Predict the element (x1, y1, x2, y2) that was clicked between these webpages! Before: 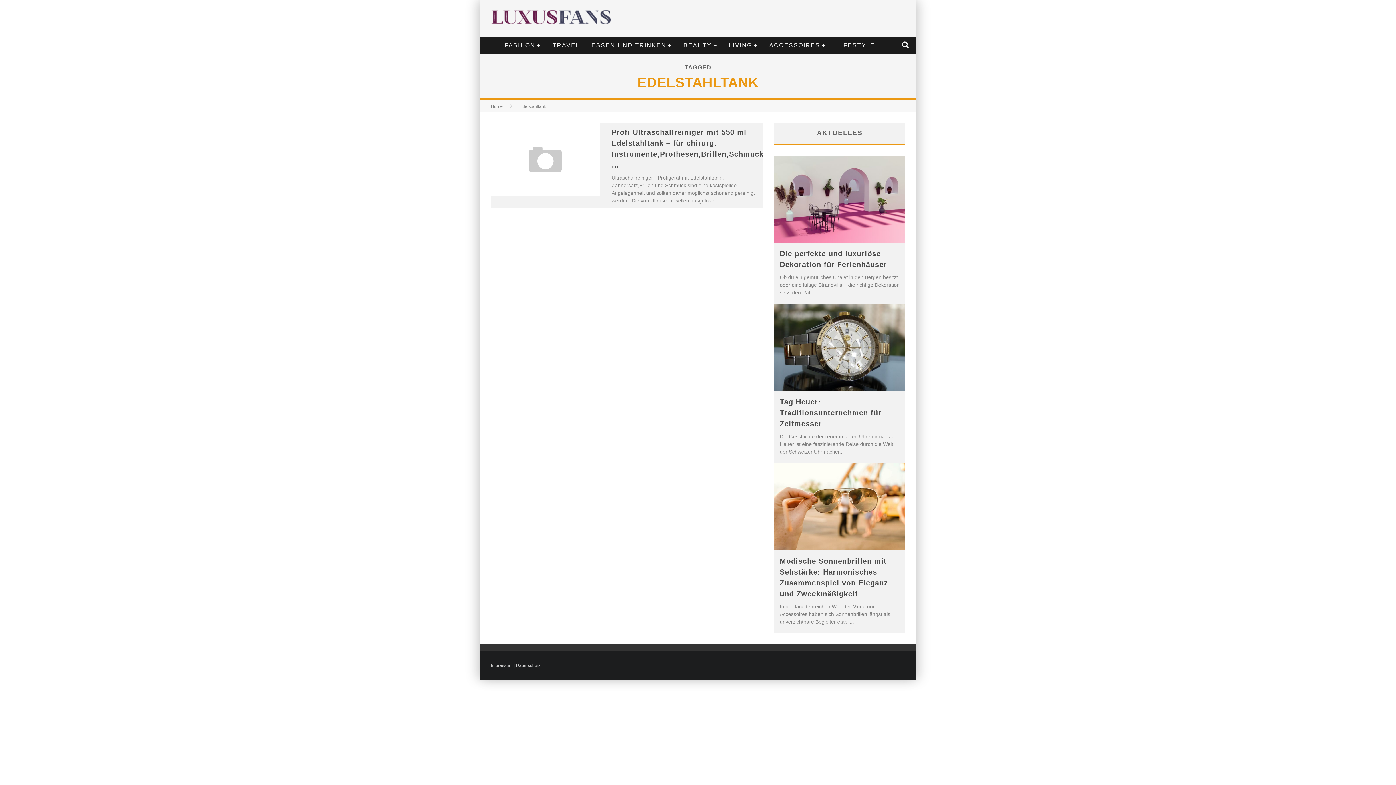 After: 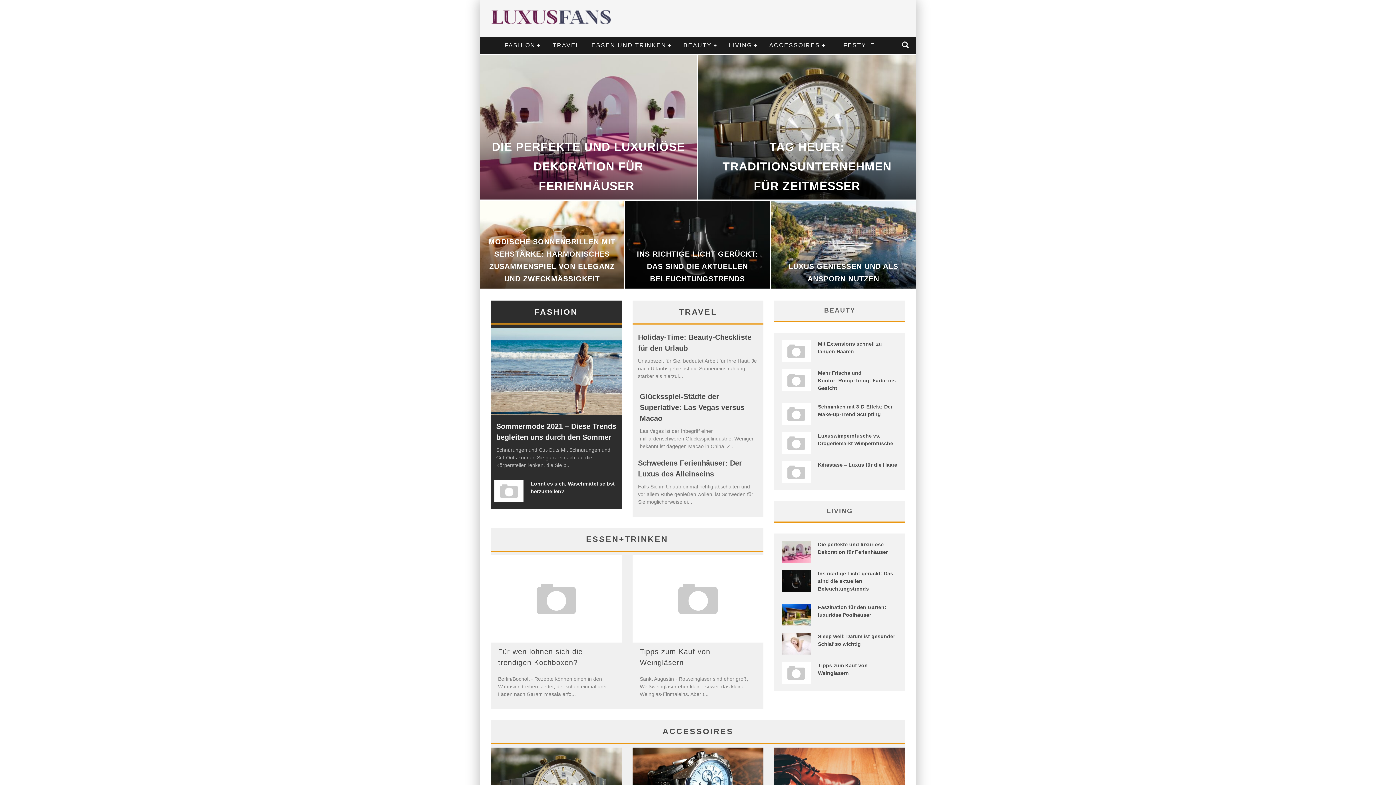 Action: bbox: (490, 26, 612, 32)